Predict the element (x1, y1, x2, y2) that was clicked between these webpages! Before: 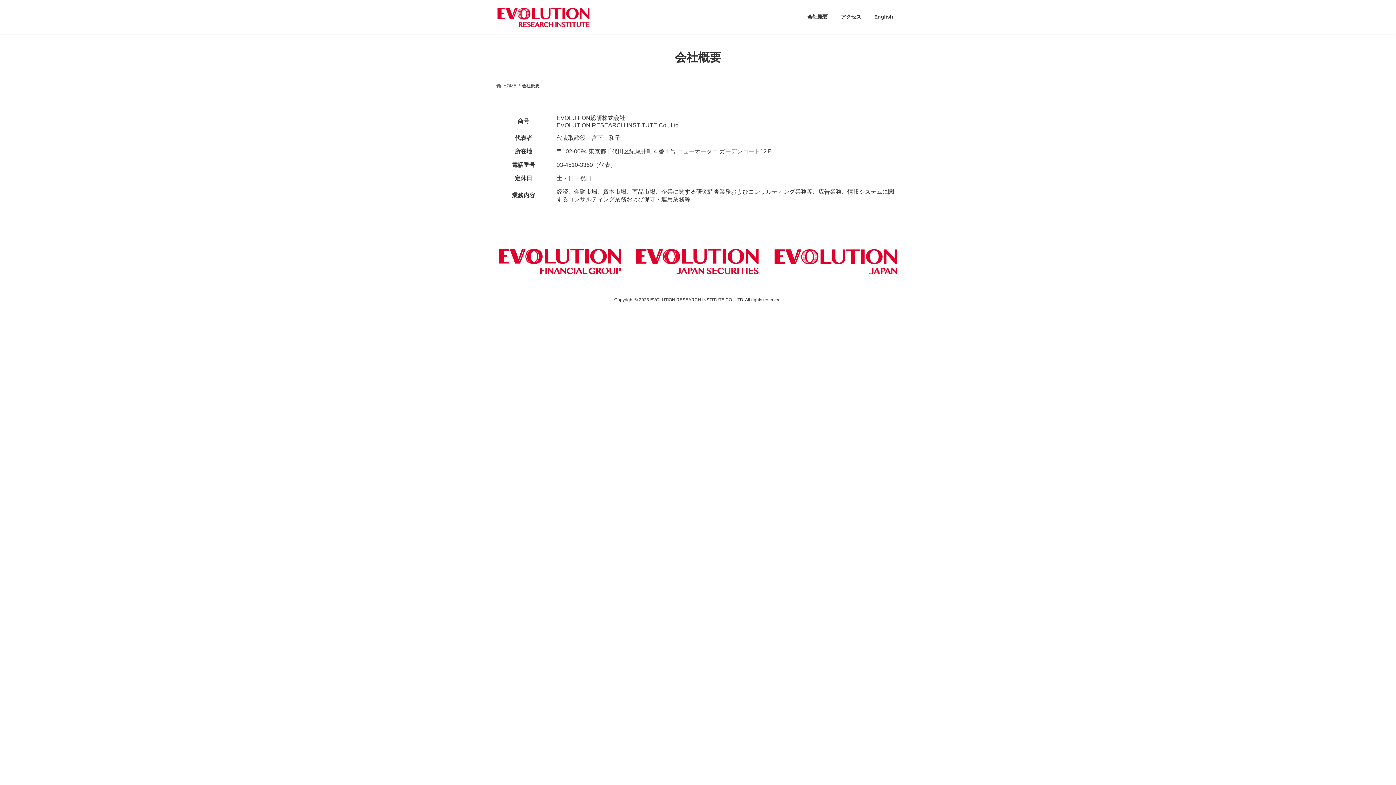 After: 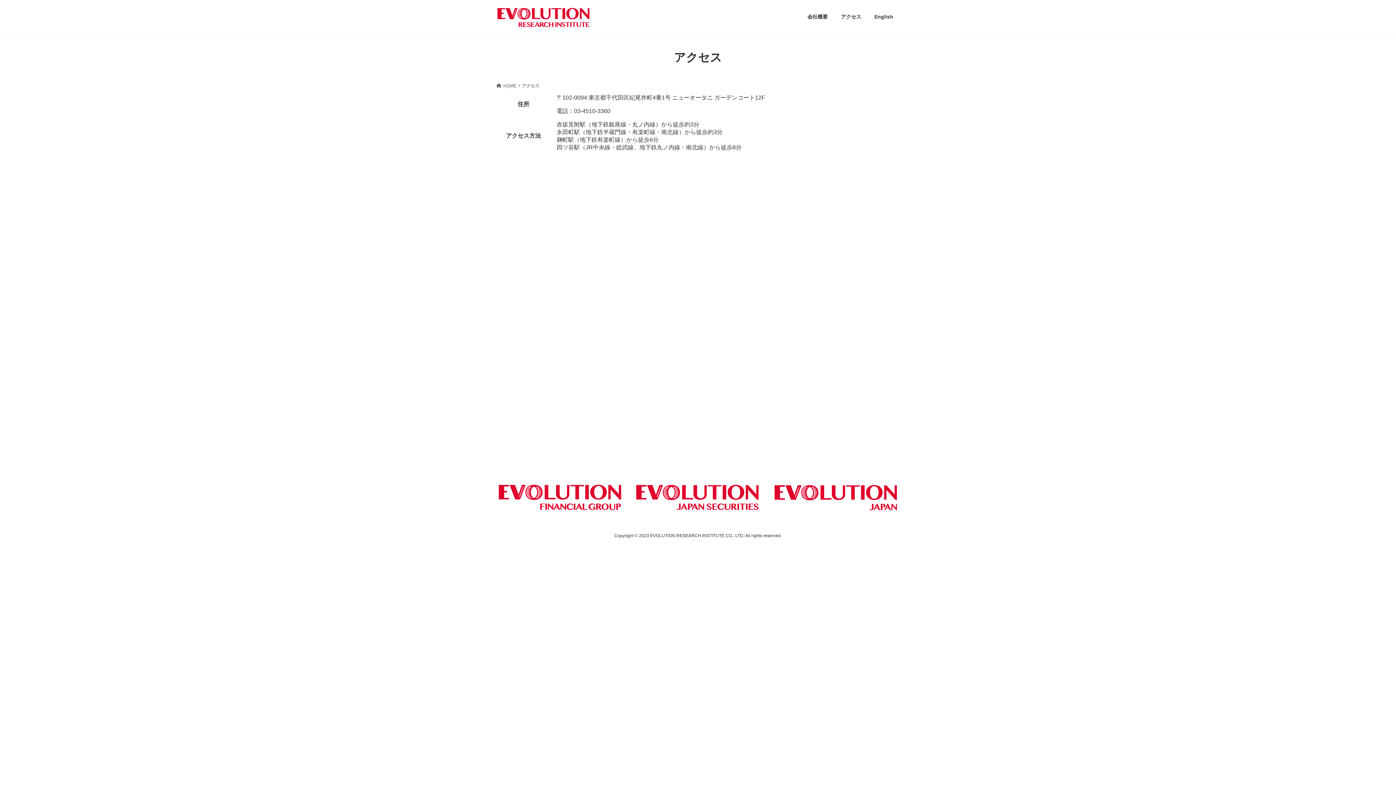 Action: label: アクセス bbox: (834, 8, 868, 25)